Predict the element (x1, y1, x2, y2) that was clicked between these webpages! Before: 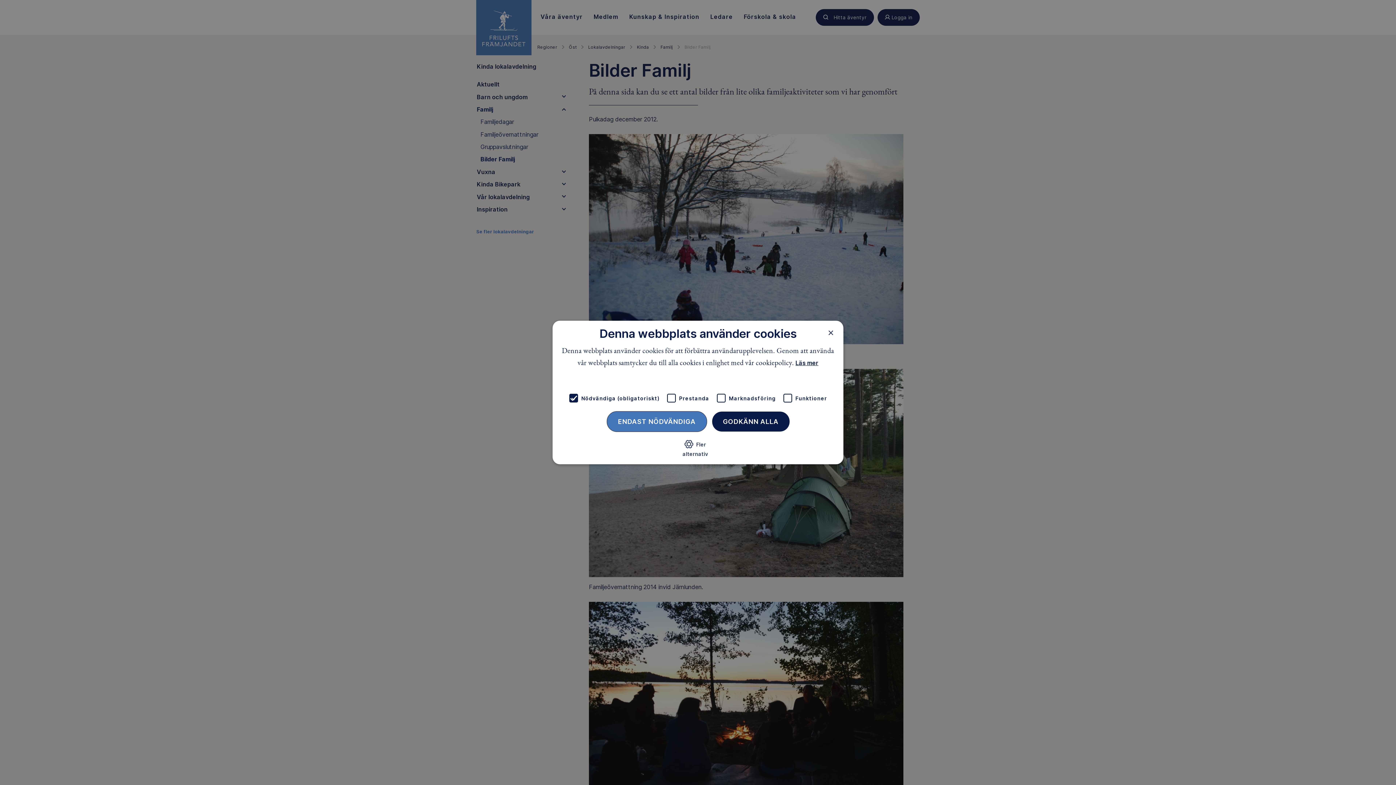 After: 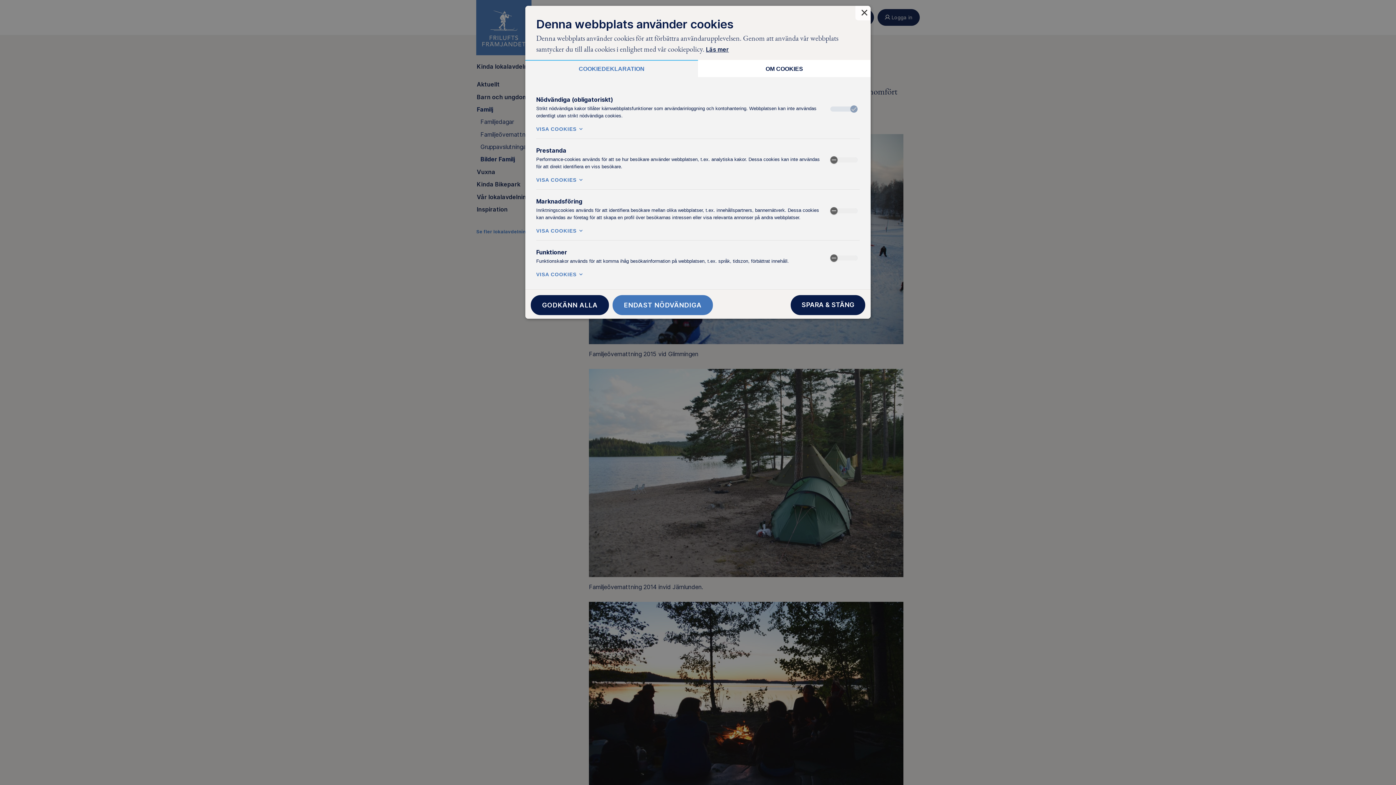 Action: label:  Fler alternativ bbox: (658, 434, 737, 470)